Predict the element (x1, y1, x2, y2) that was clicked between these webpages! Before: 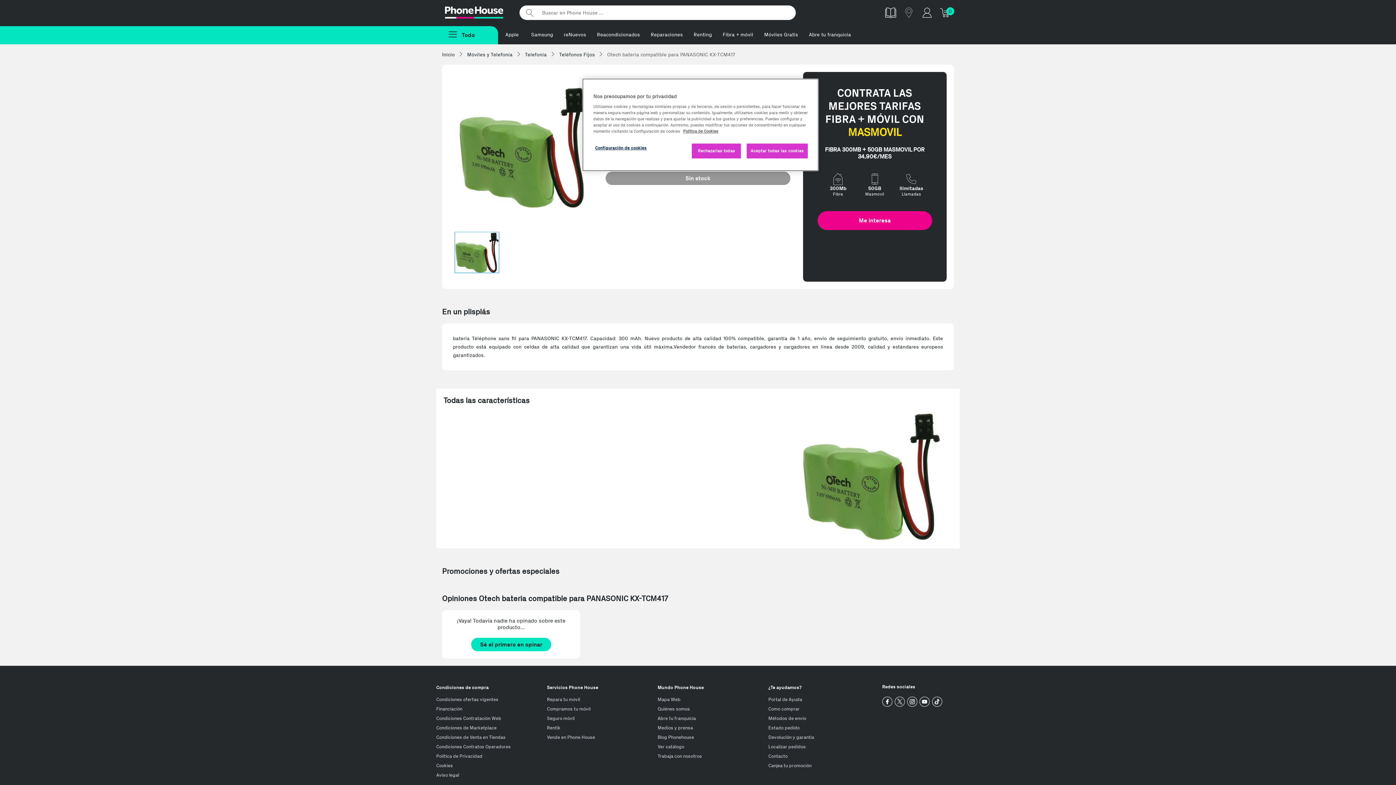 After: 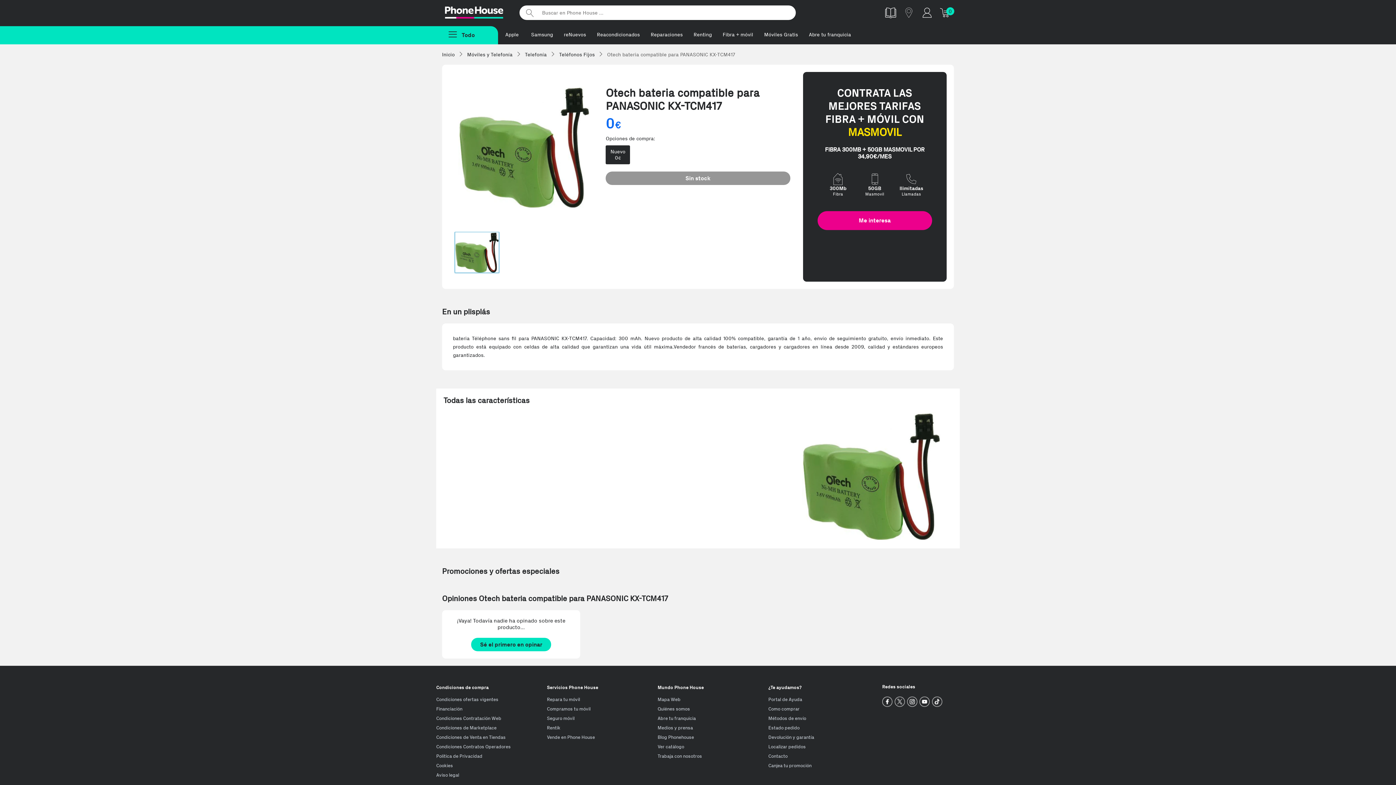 Action: label: Rechazarlas todas bbox: (692, 143, 741, 158)